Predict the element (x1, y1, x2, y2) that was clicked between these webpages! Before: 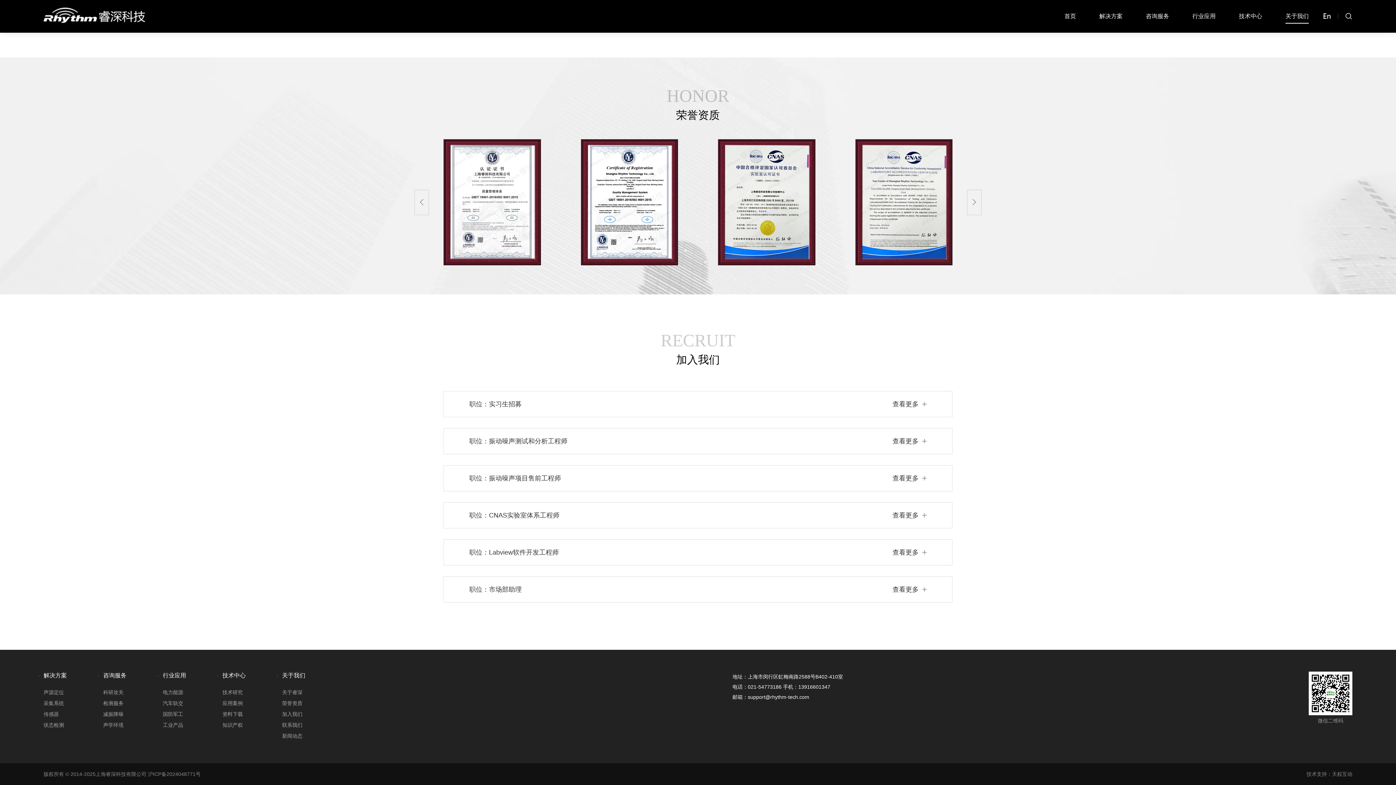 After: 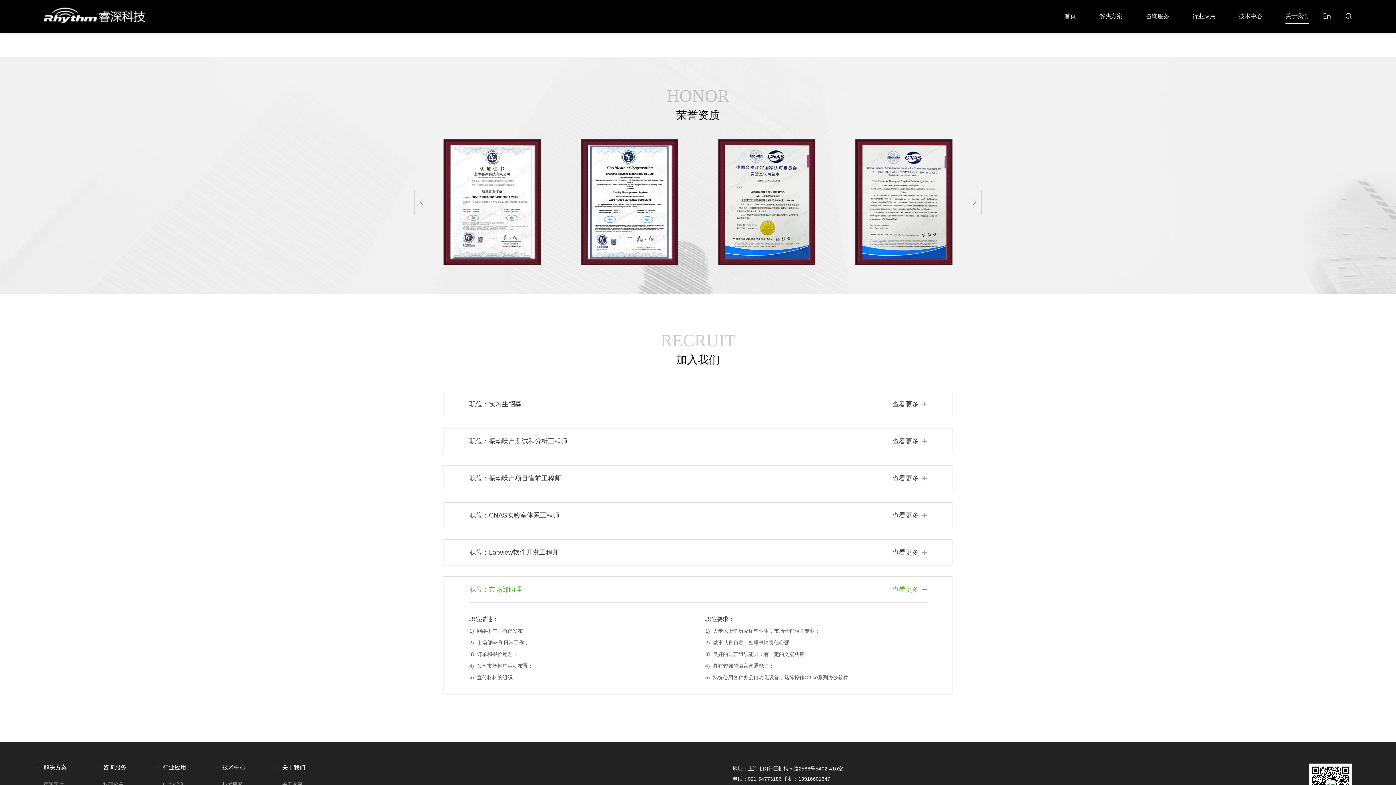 Action: bbox: (444, 577, 952, 602) label: 职位：市场部助理
查看更多